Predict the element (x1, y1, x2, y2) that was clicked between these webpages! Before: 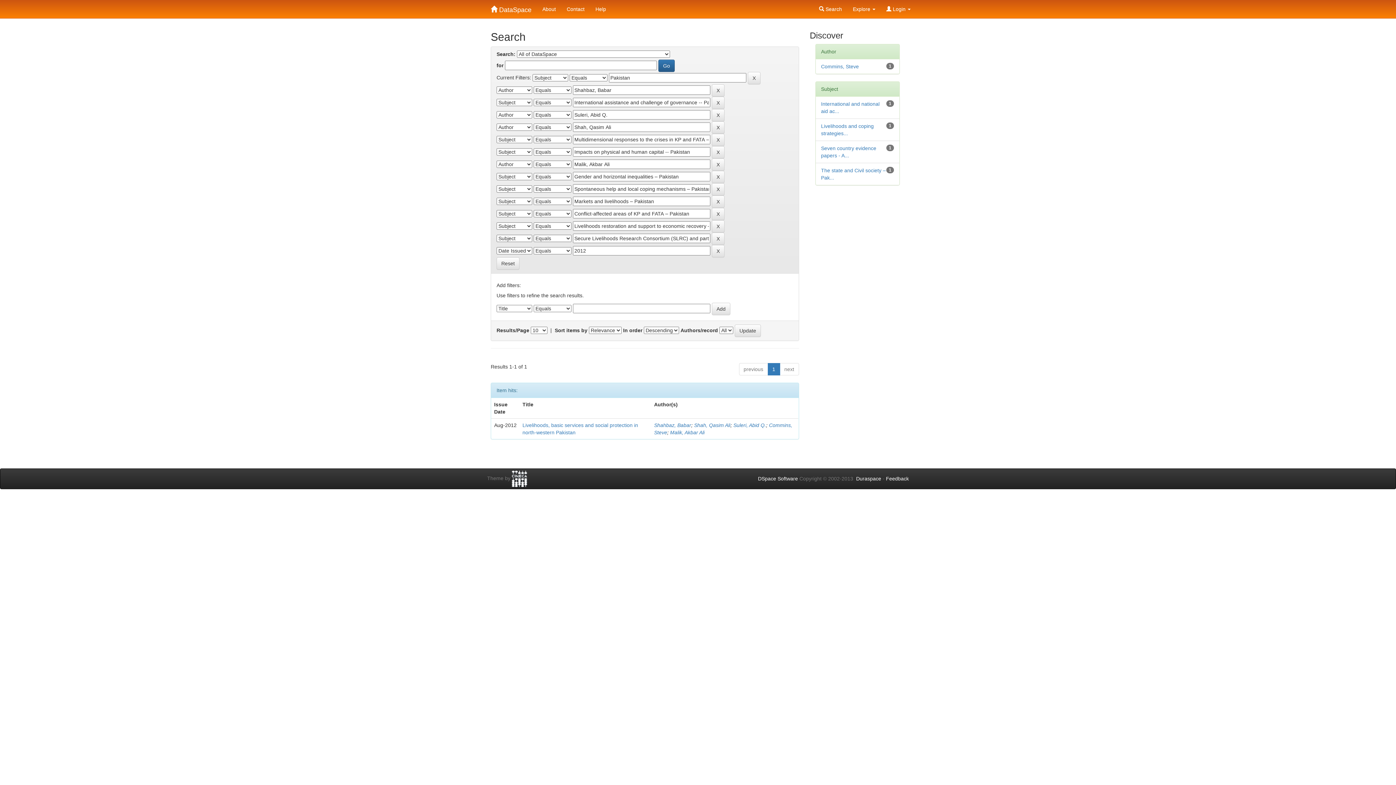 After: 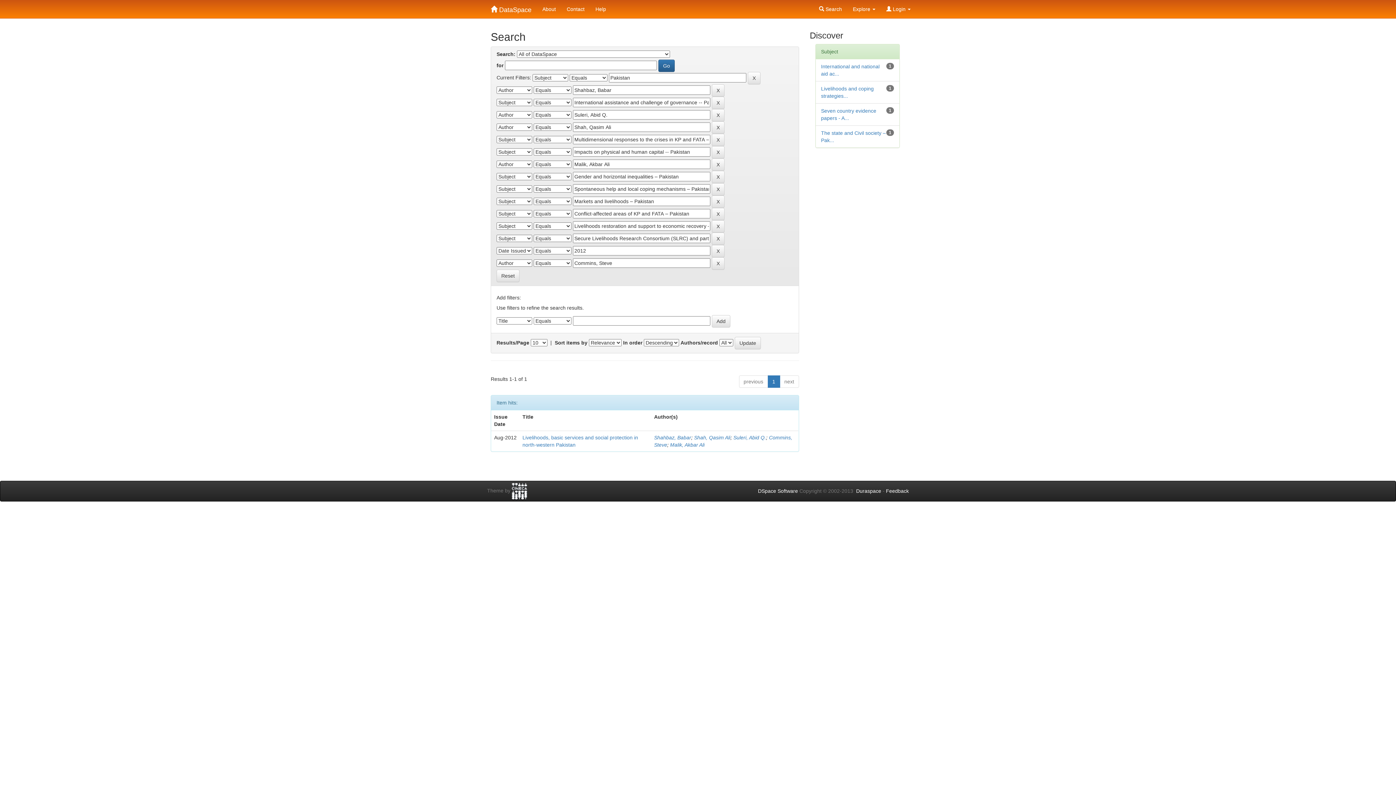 Action: bbox: (821, 63, 859, 69) label: Commins, Steve